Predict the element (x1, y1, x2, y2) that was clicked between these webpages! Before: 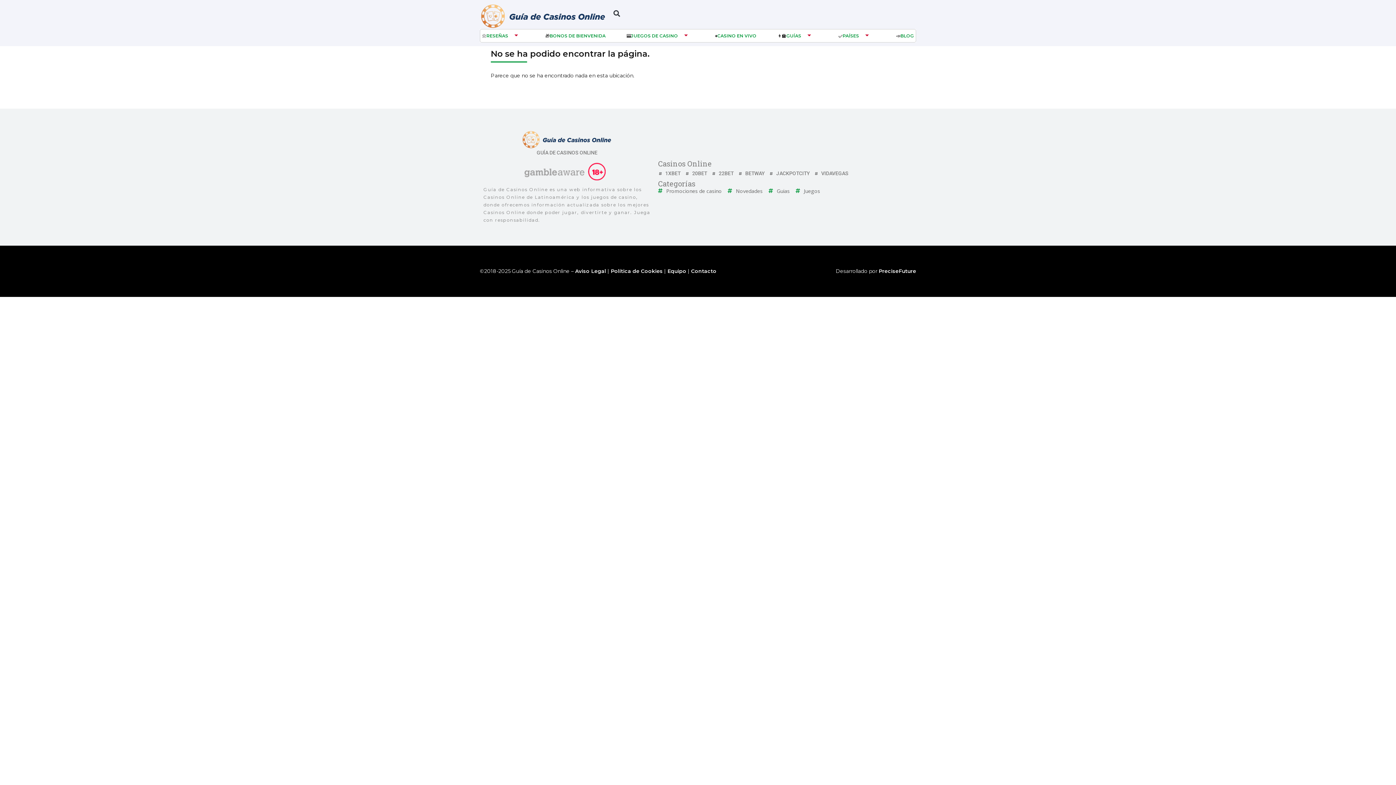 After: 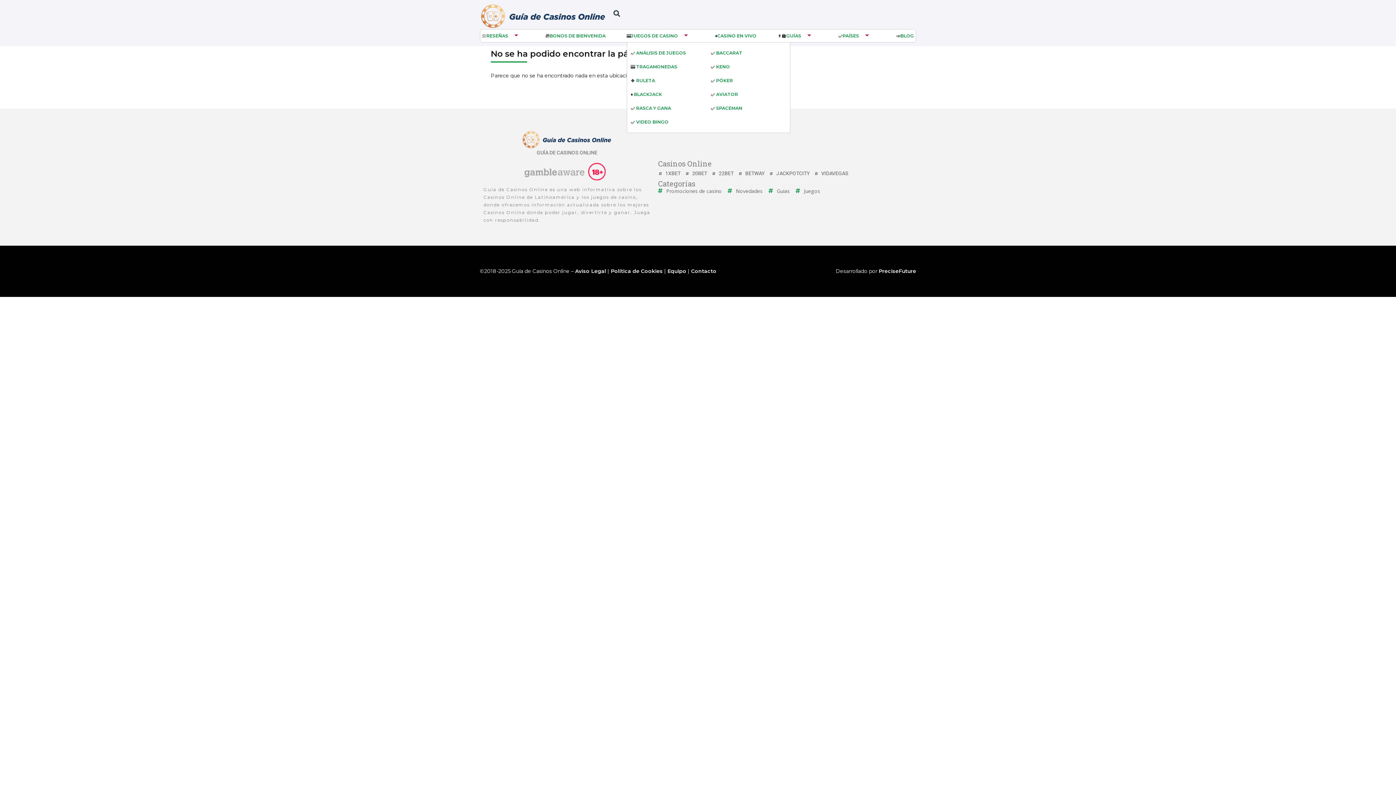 Action: bbox: (678, 29, 694, 42)